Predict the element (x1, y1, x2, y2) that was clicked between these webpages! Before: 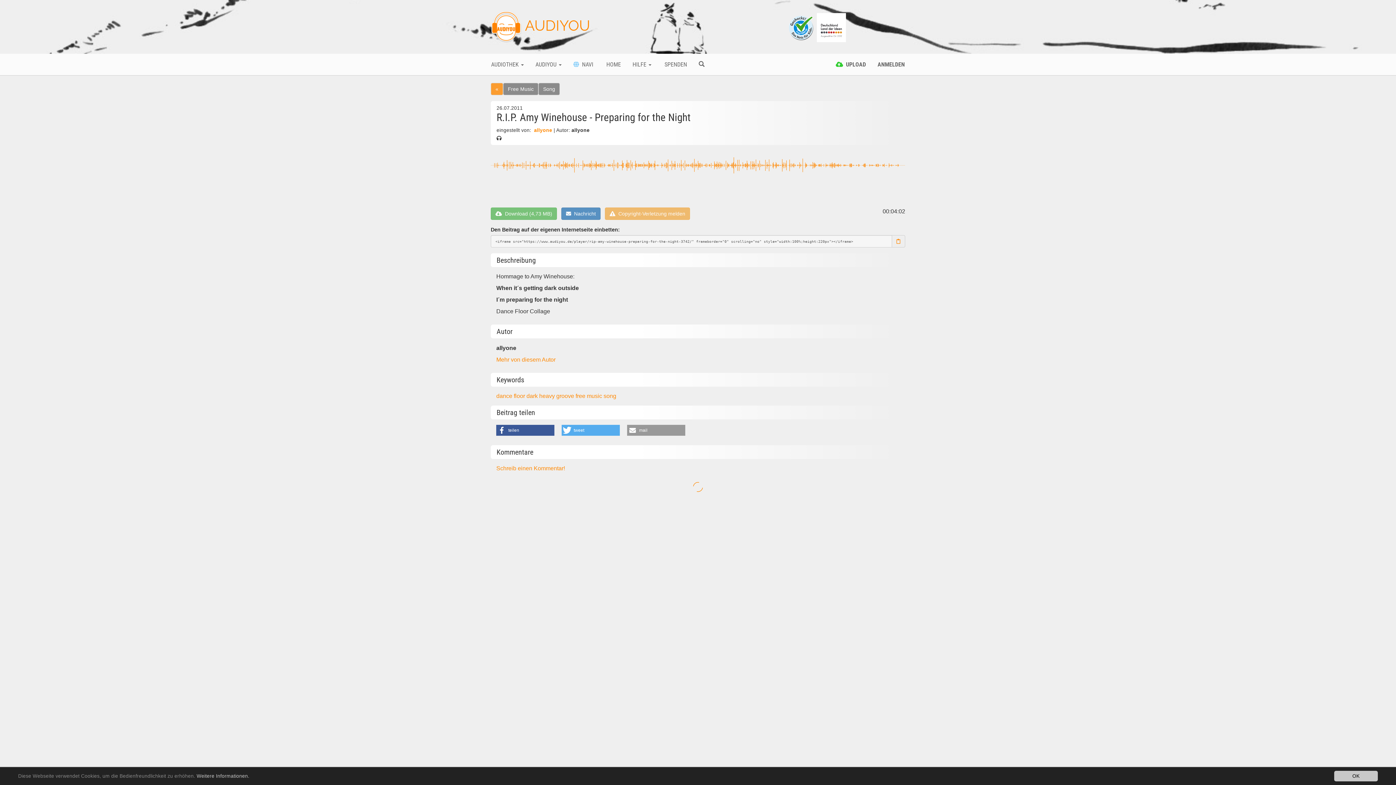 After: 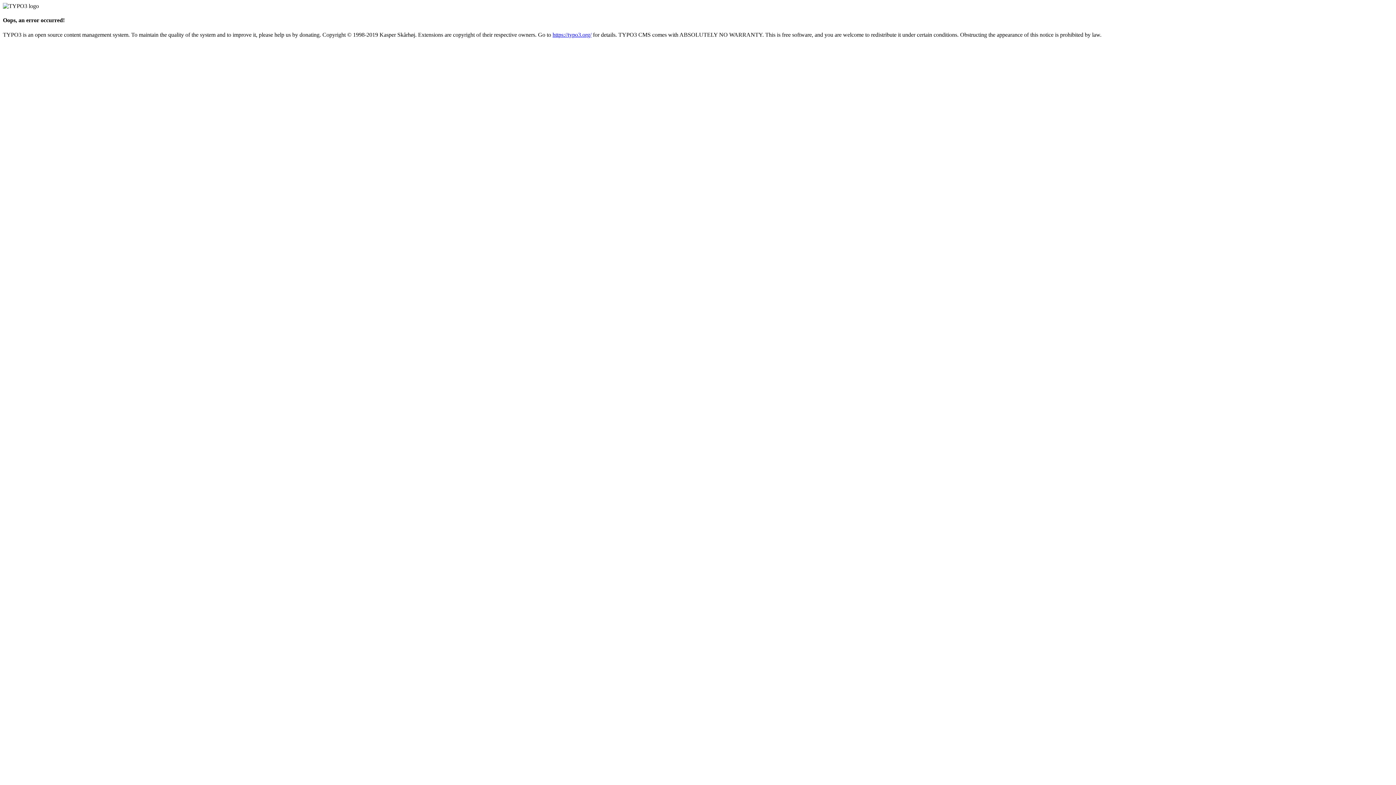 Action: bbox: (817, 24, 846, 30)